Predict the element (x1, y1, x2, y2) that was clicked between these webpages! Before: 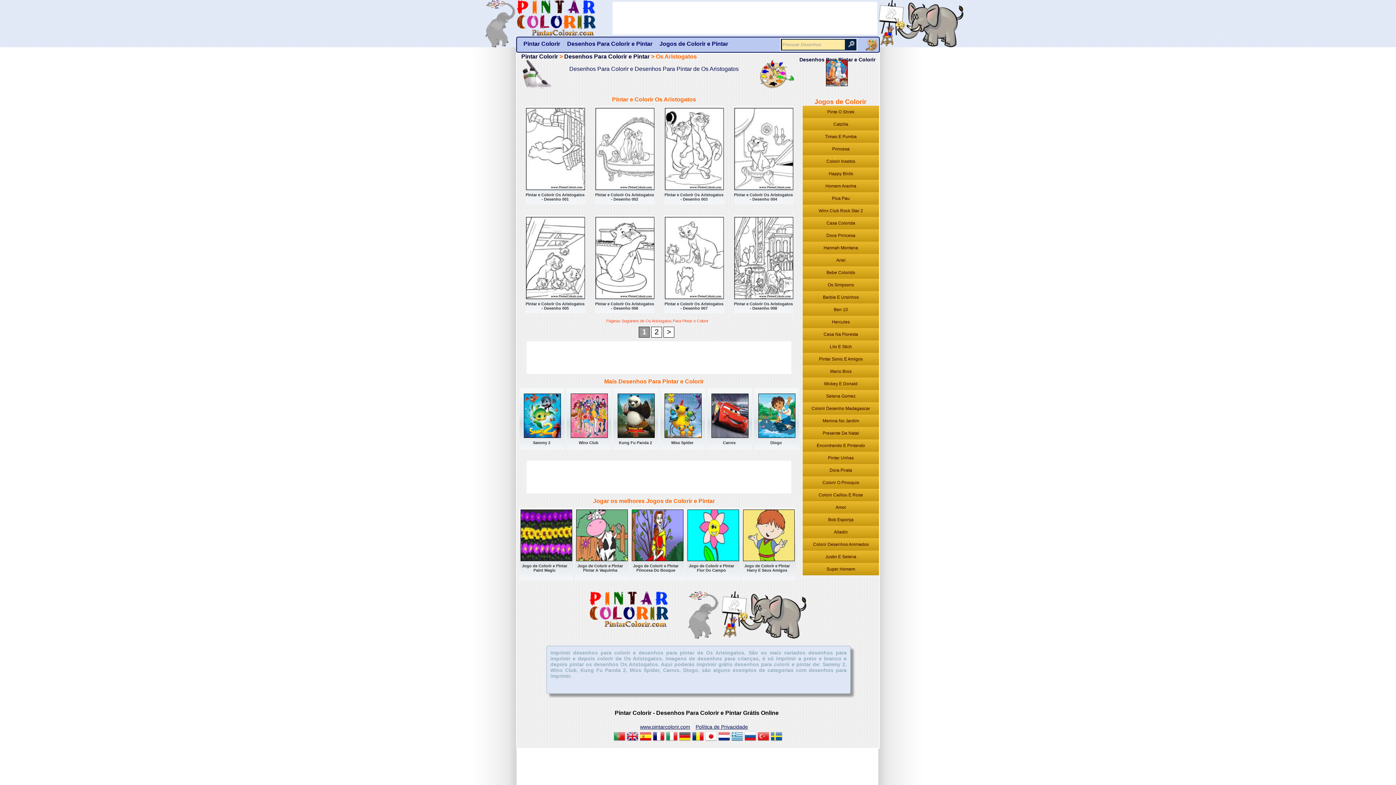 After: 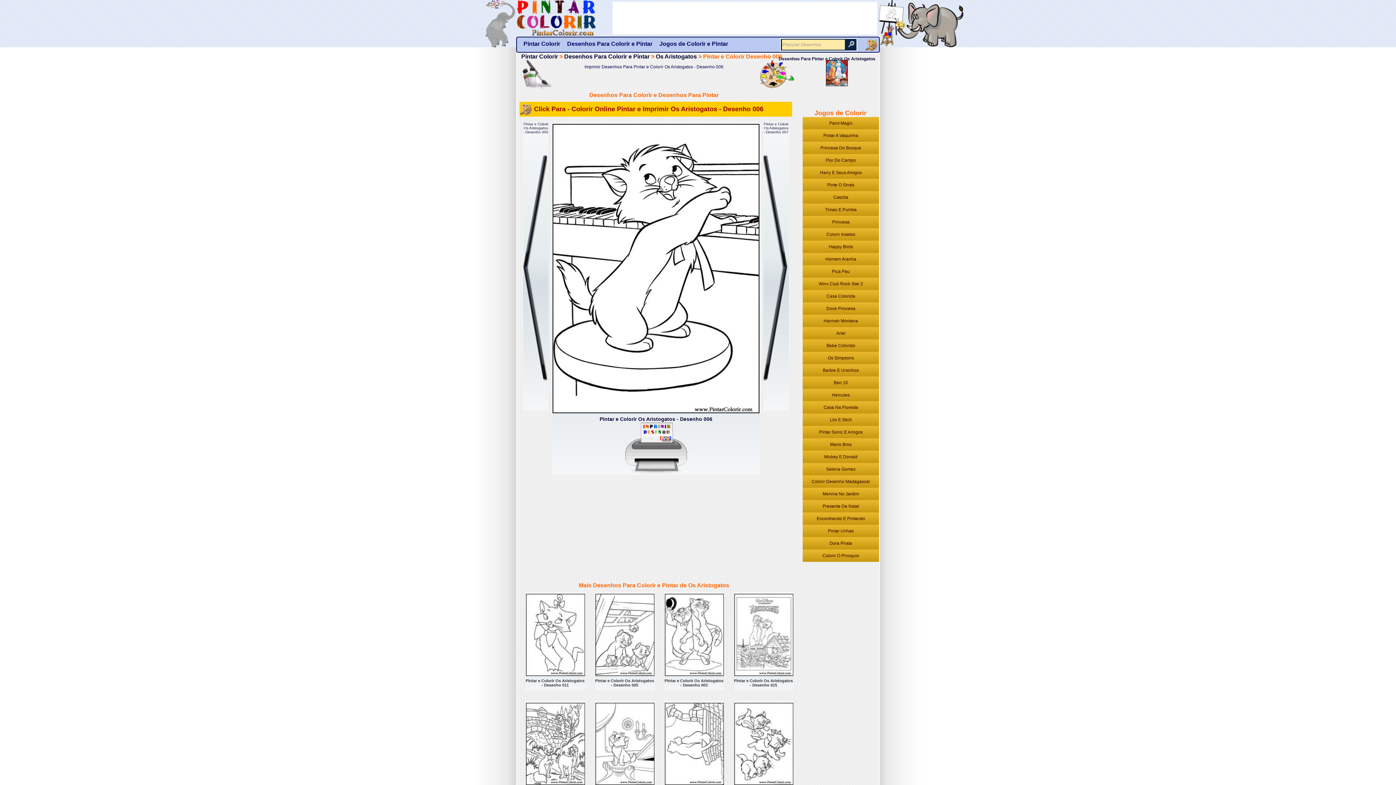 Action: bbox: (595, 215, 654, 313) label: Pintar e Colorir Os Aristogatos - Desenho 006